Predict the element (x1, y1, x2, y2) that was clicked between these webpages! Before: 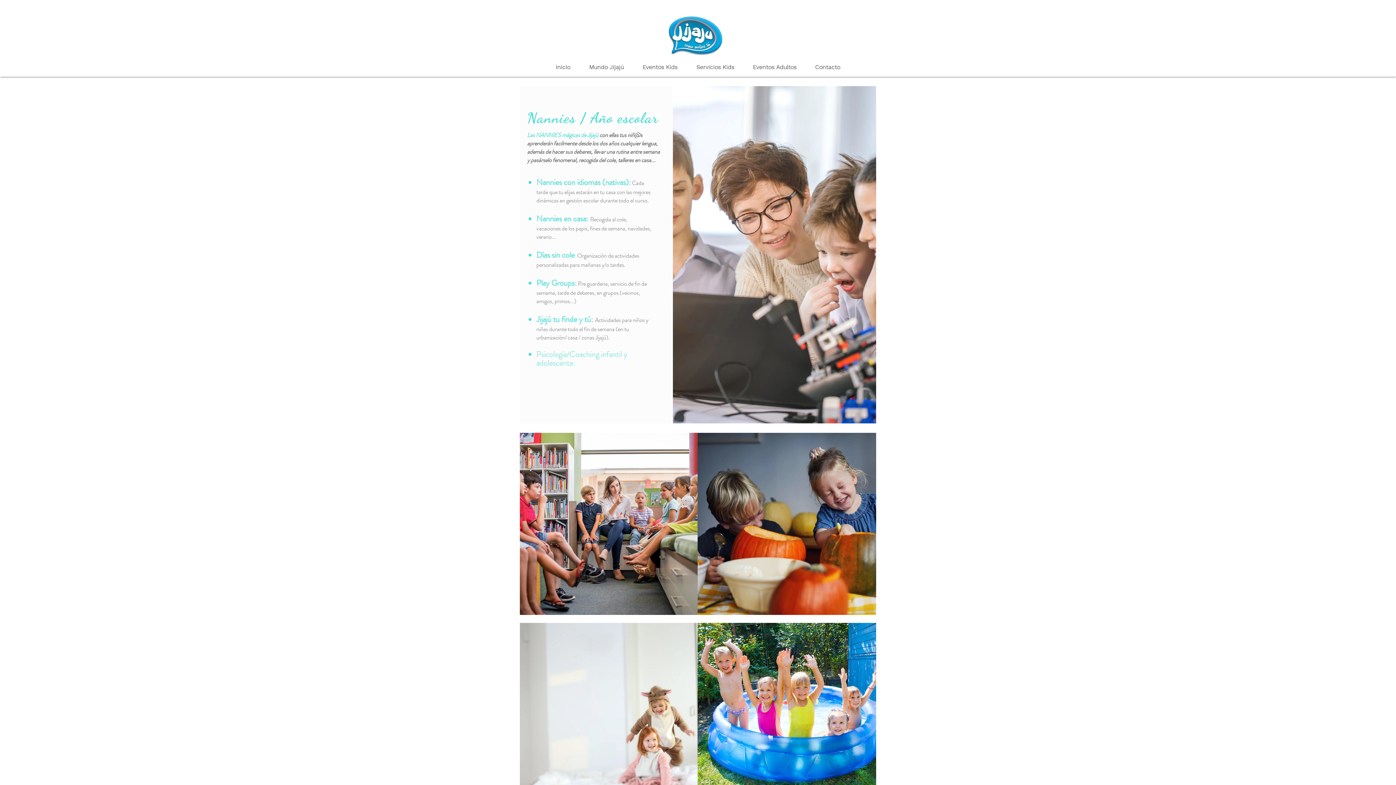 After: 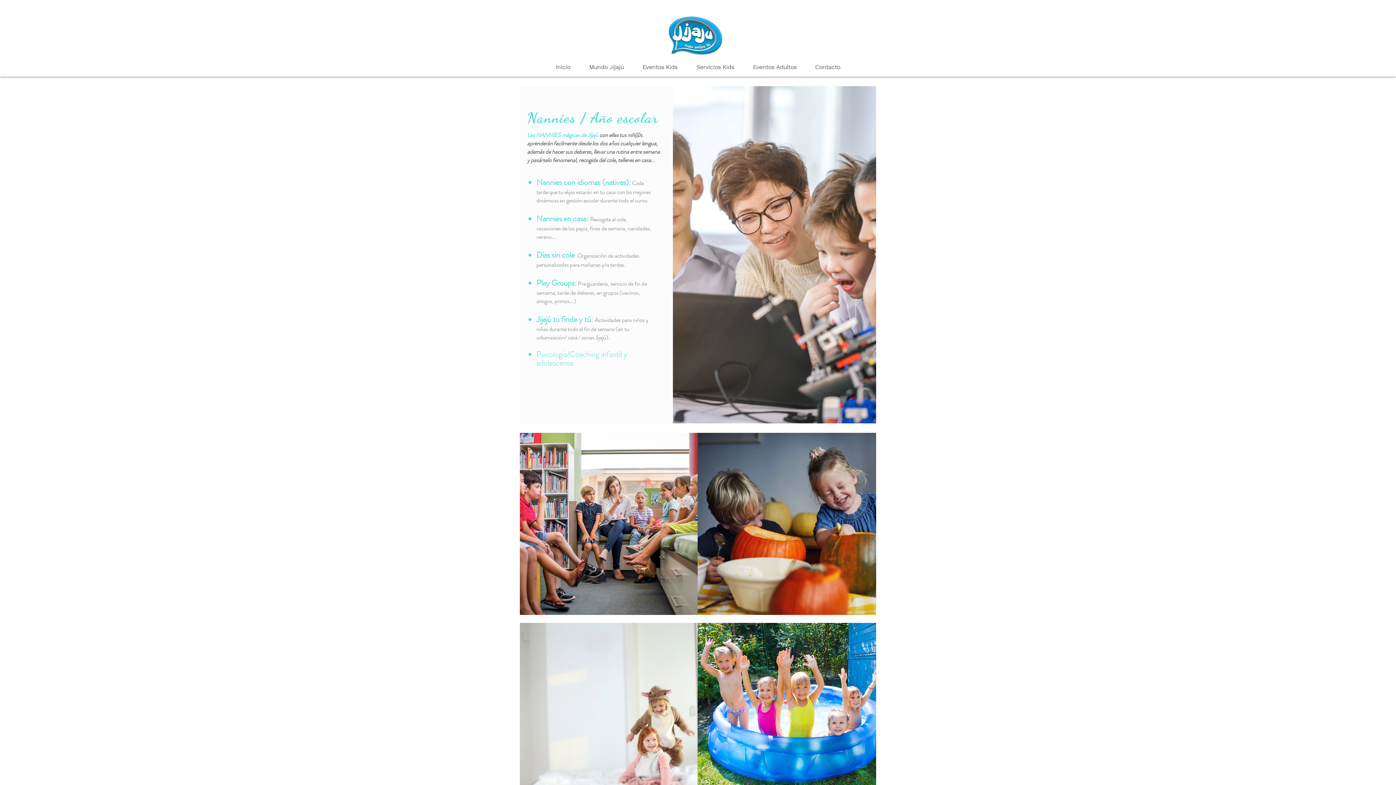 Action: bbox: (687, 58, 744, 76) label: Servicios Kids